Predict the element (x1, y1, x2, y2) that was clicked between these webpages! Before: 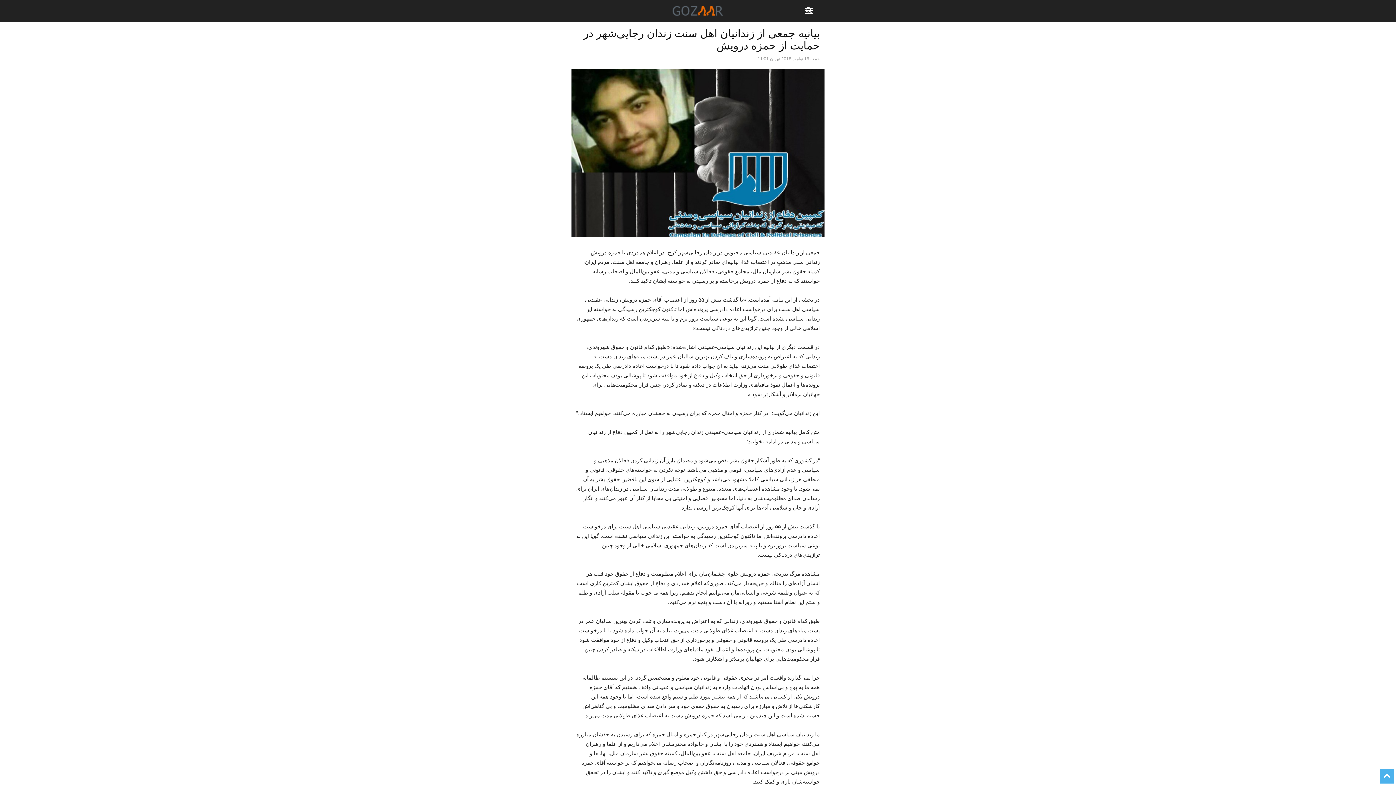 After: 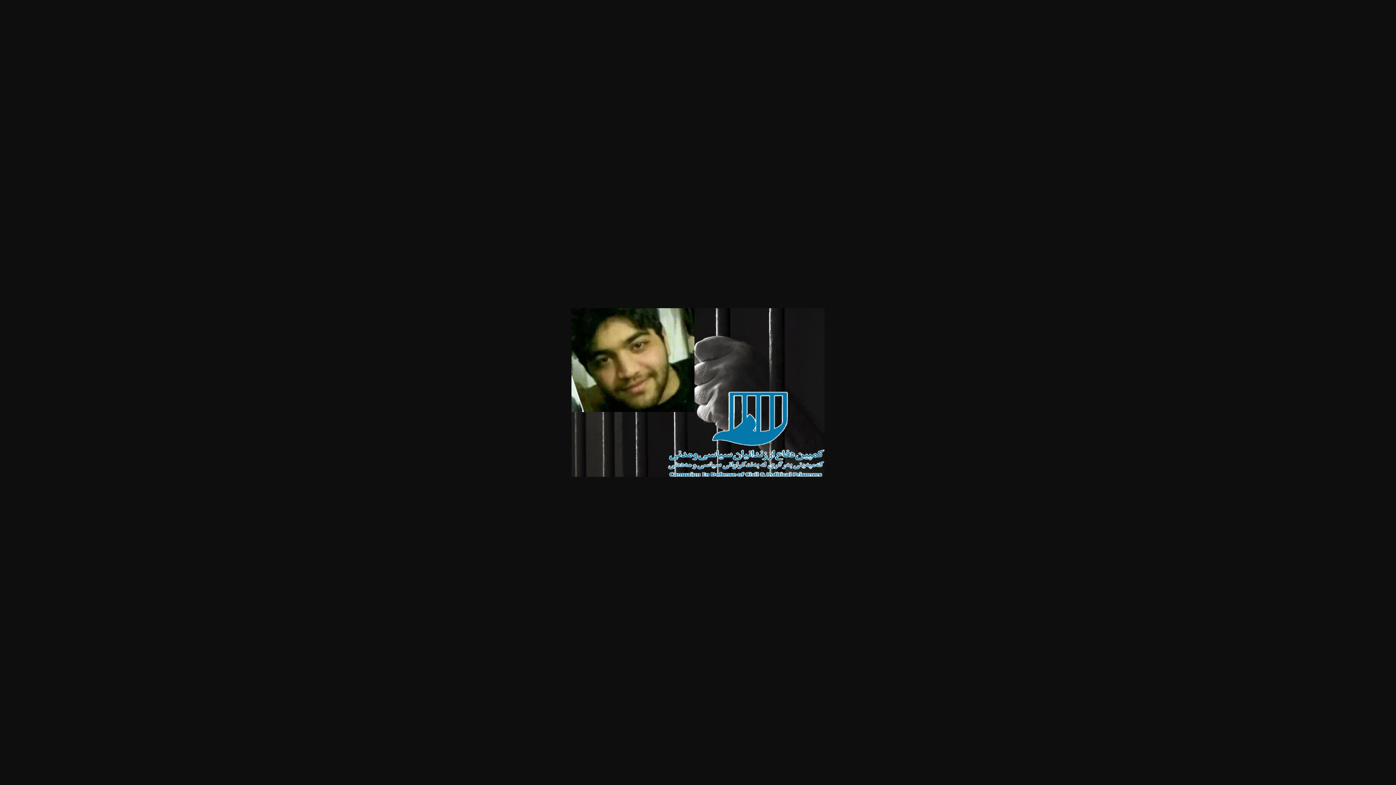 Action: bbox: (570, 240, 825, 246)